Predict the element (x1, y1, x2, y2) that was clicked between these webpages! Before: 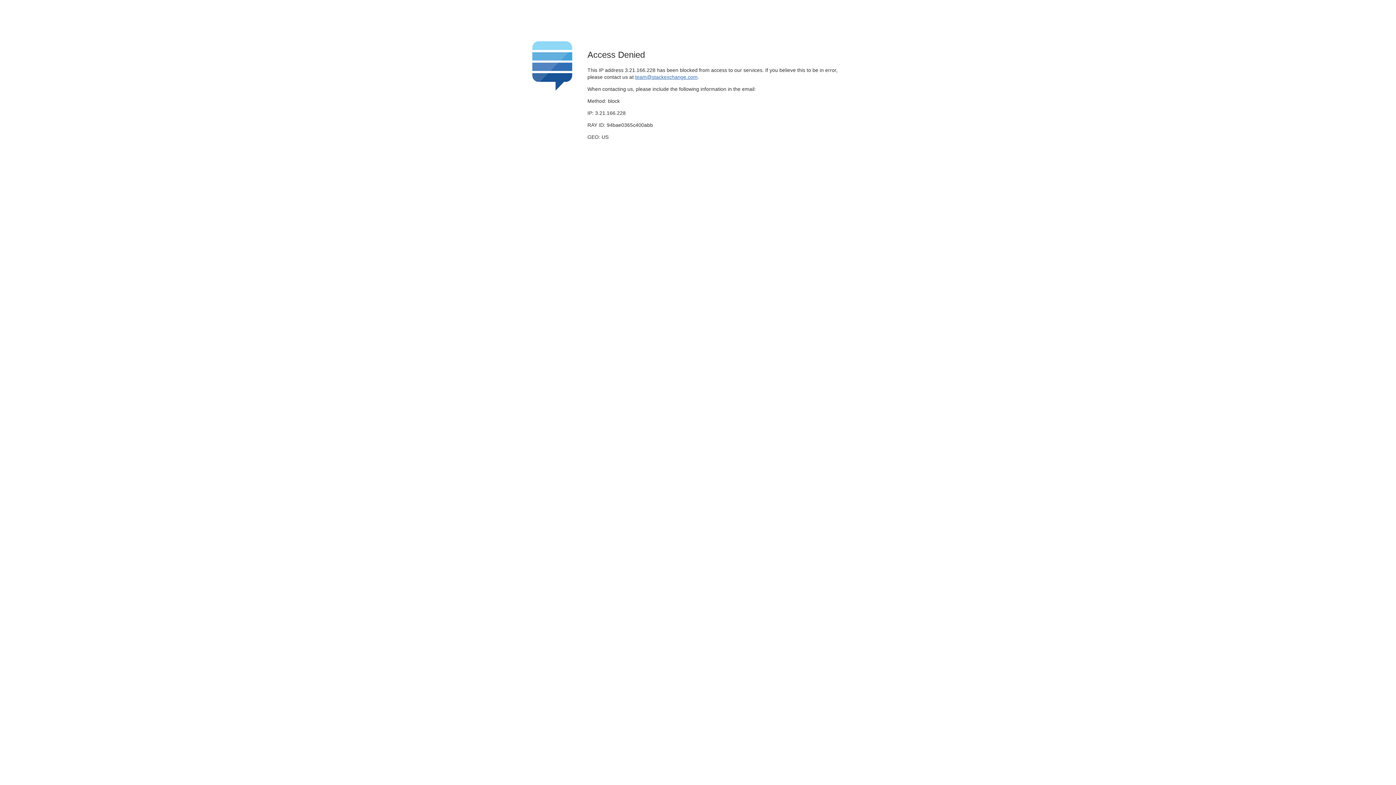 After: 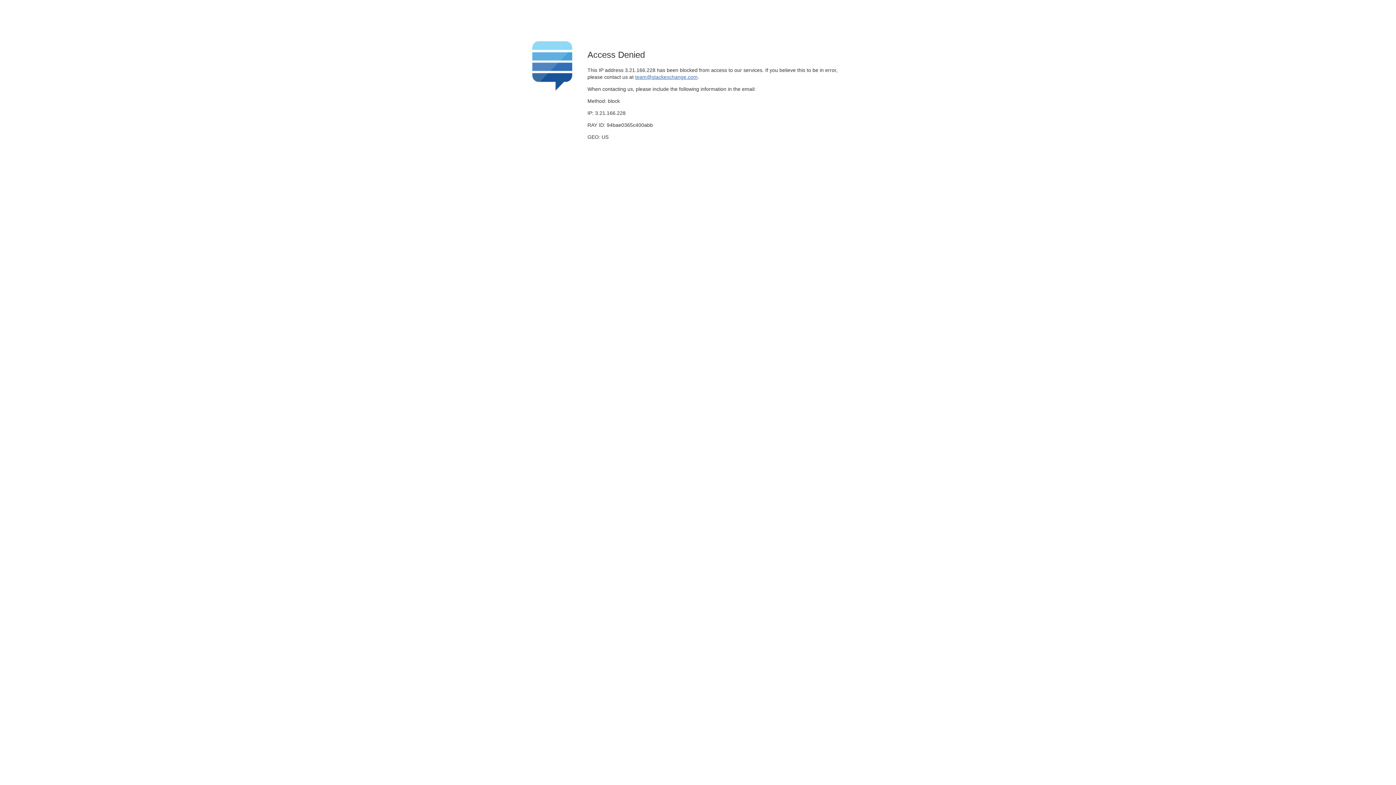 Action: bbox: (635, 74, 697, 79) label: team@stackexchange.com